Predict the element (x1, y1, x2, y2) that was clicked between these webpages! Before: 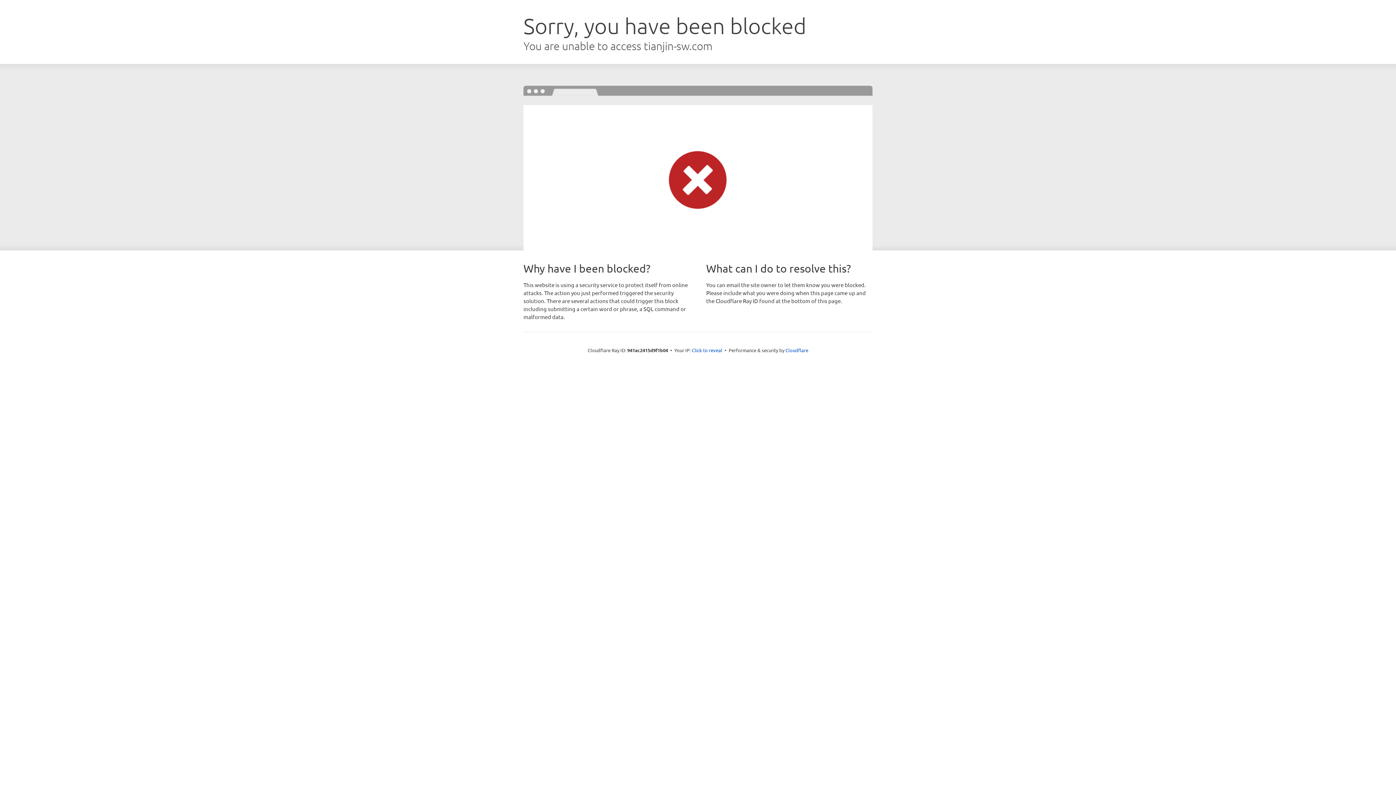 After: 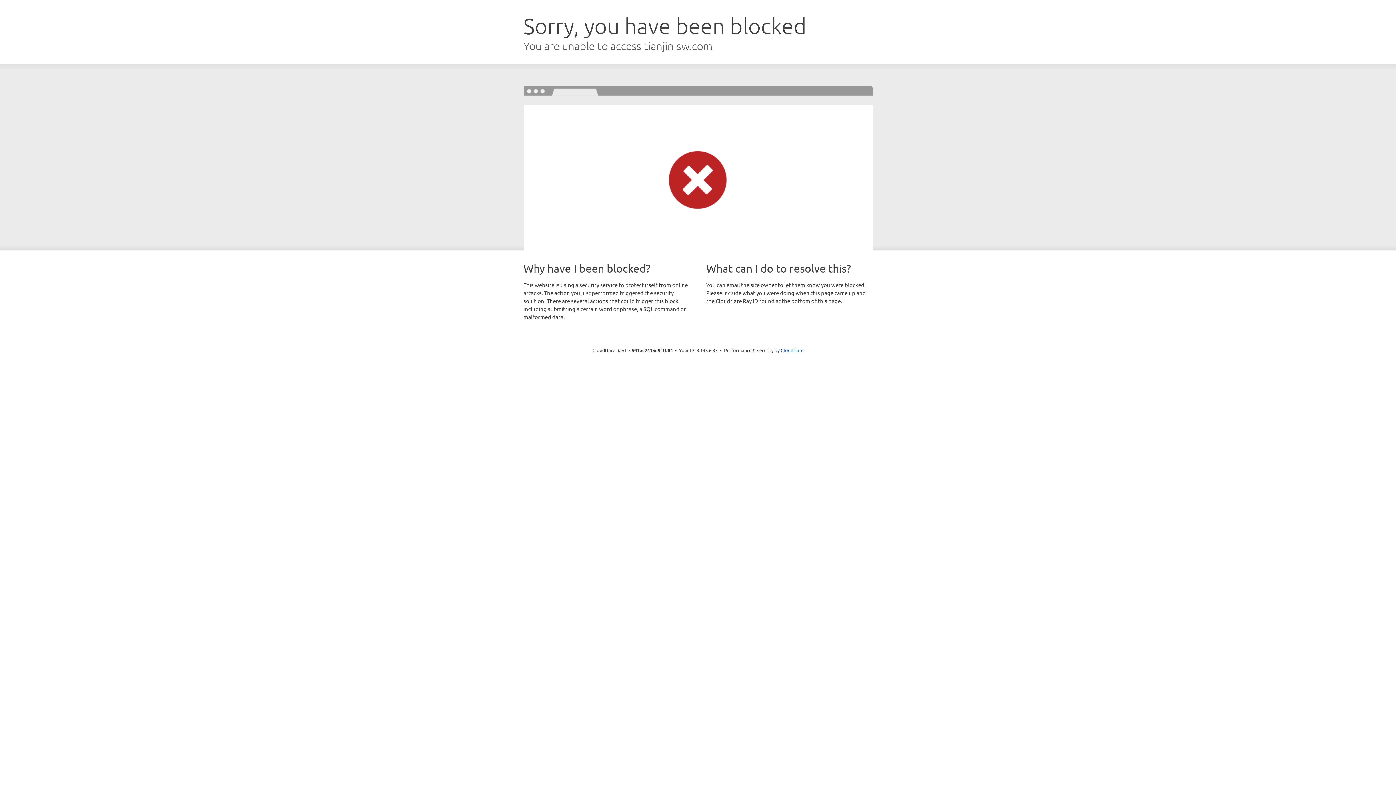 Action: label: Click to reveal bbox: (692, 346, 722, 353)